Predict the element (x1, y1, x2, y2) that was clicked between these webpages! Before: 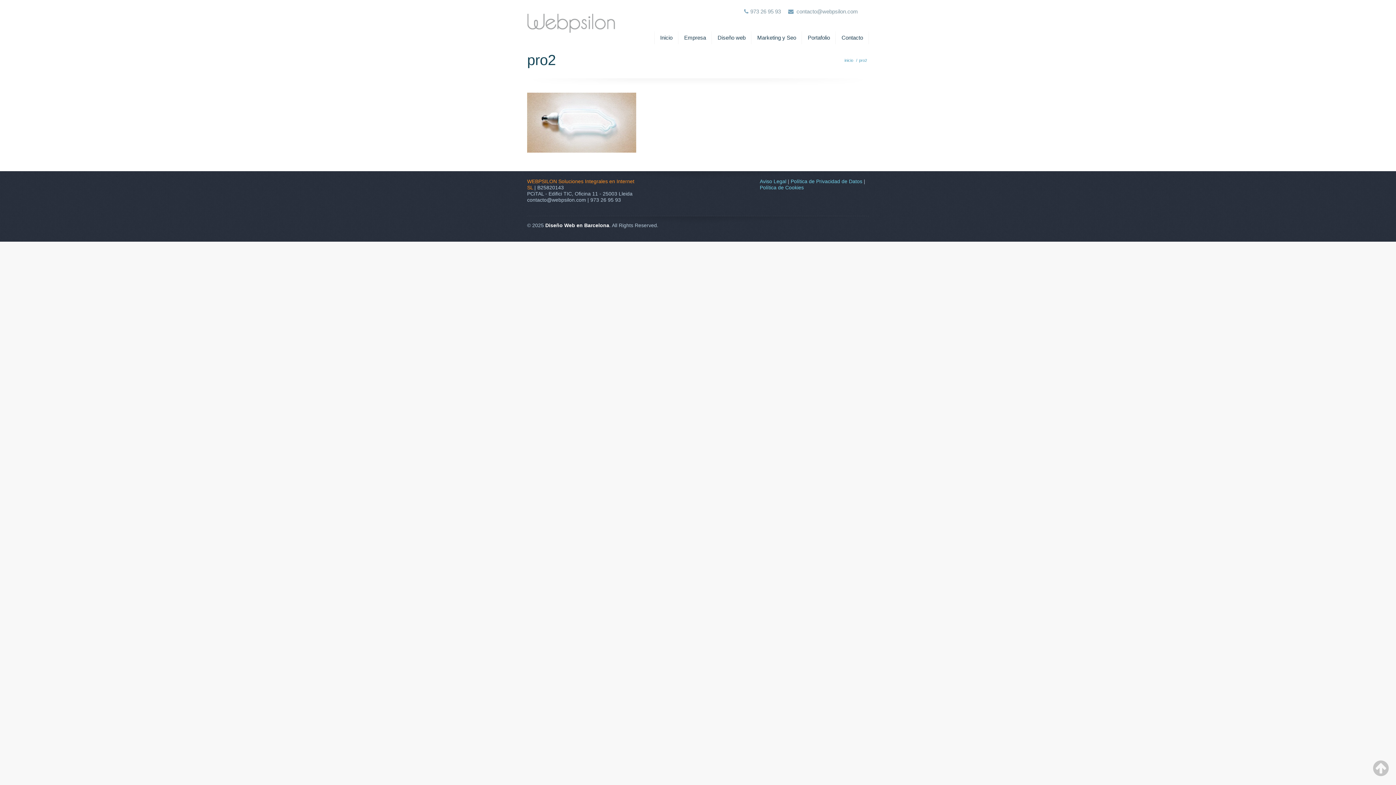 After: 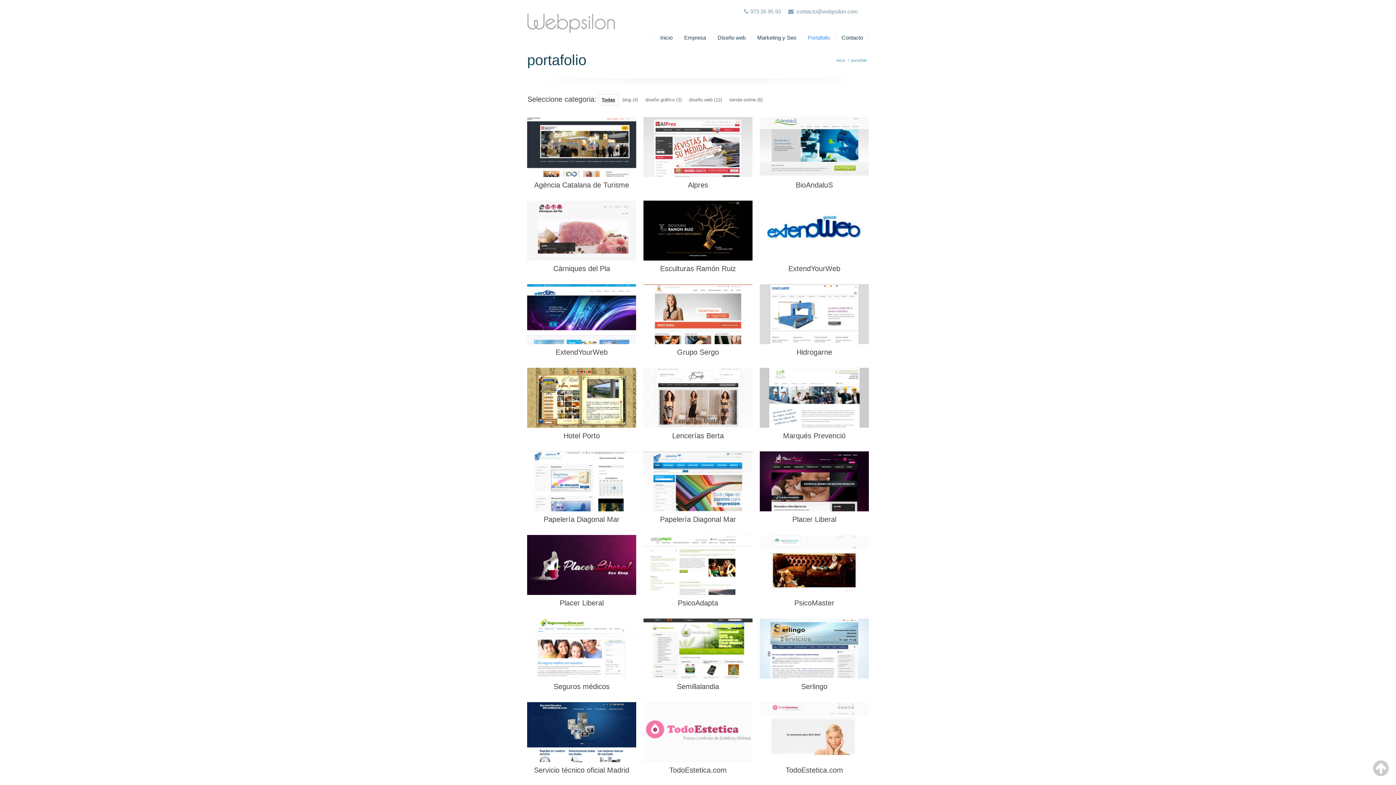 Action: bbox: (802, 30, 836, 44) label: Portafolio